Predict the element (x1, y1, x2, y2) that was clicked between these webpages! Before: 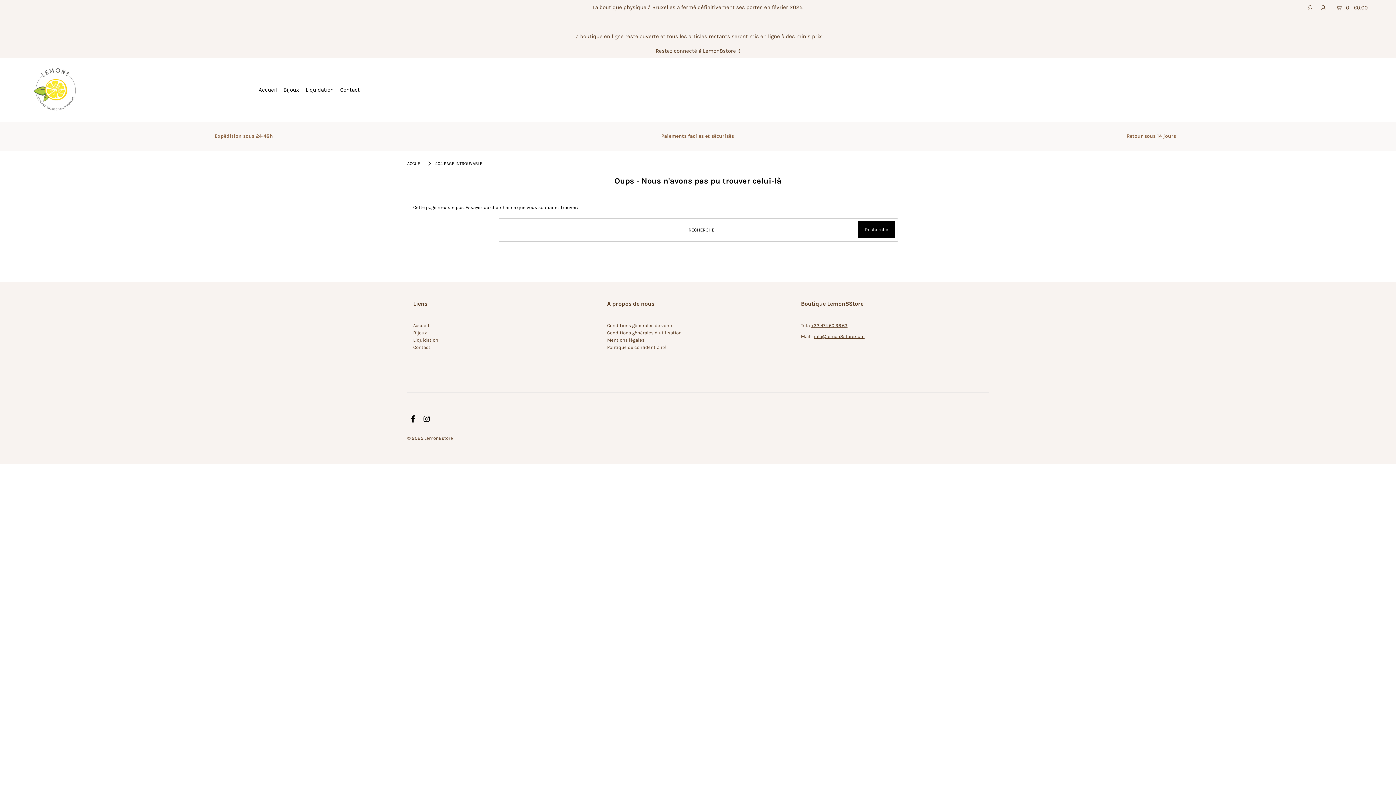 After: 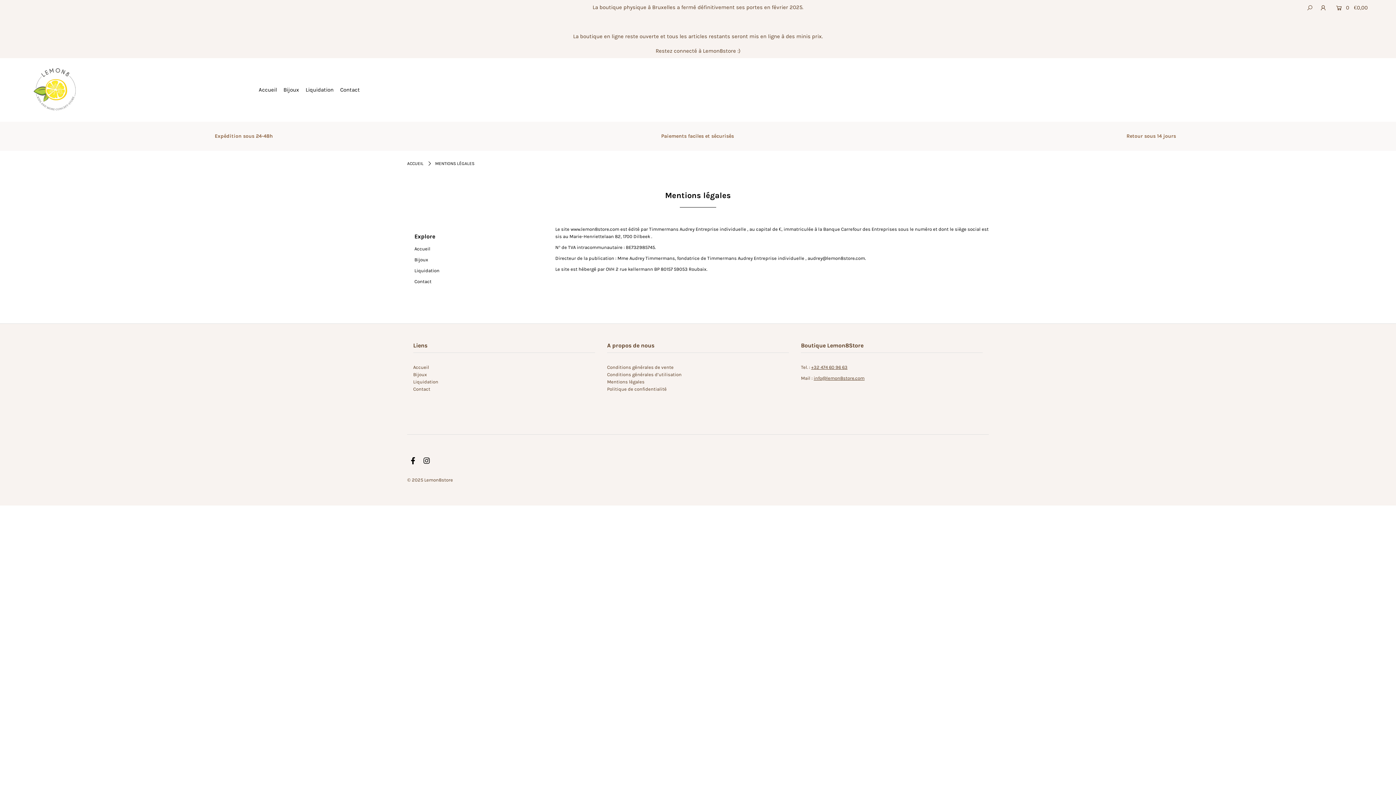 Action: bbox: (607, 337, 644, 342) label: Mentions légales